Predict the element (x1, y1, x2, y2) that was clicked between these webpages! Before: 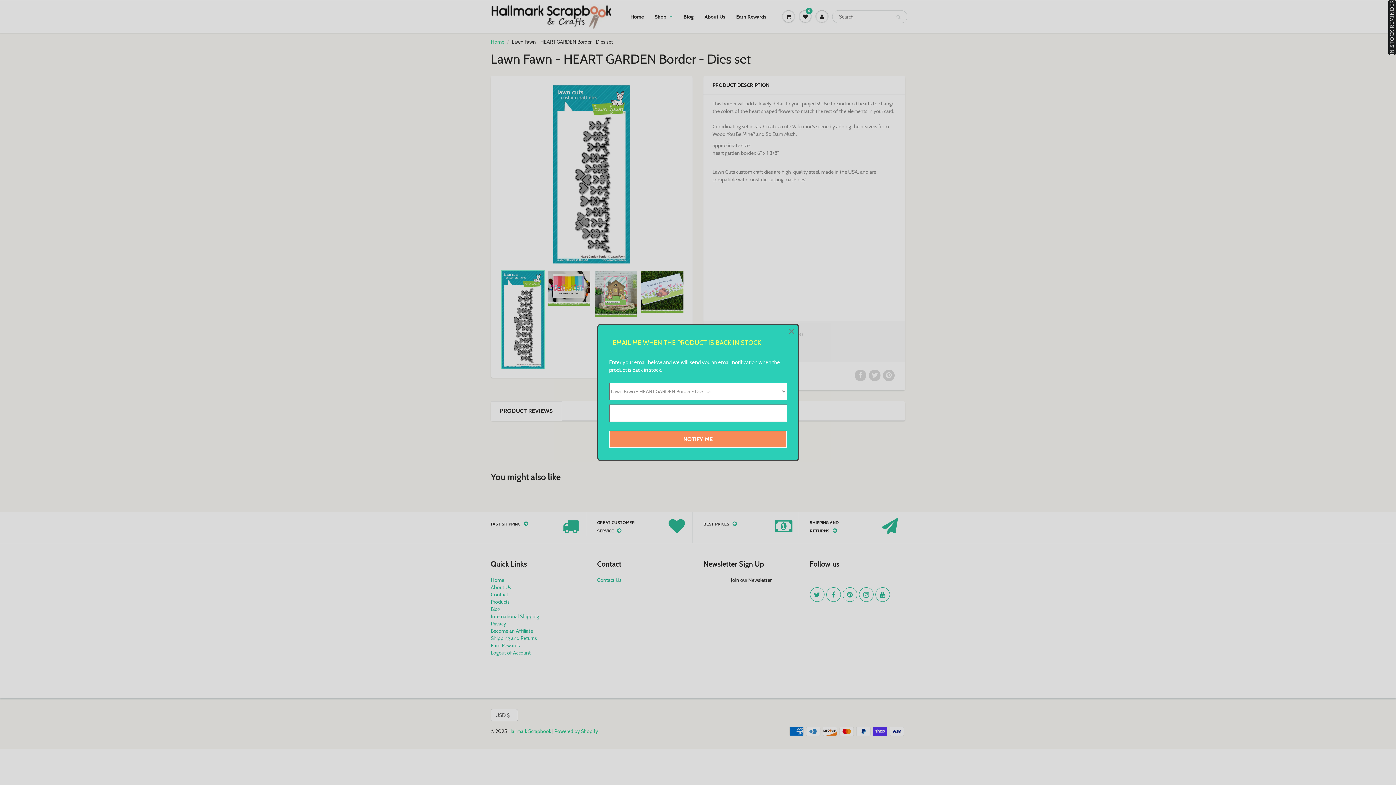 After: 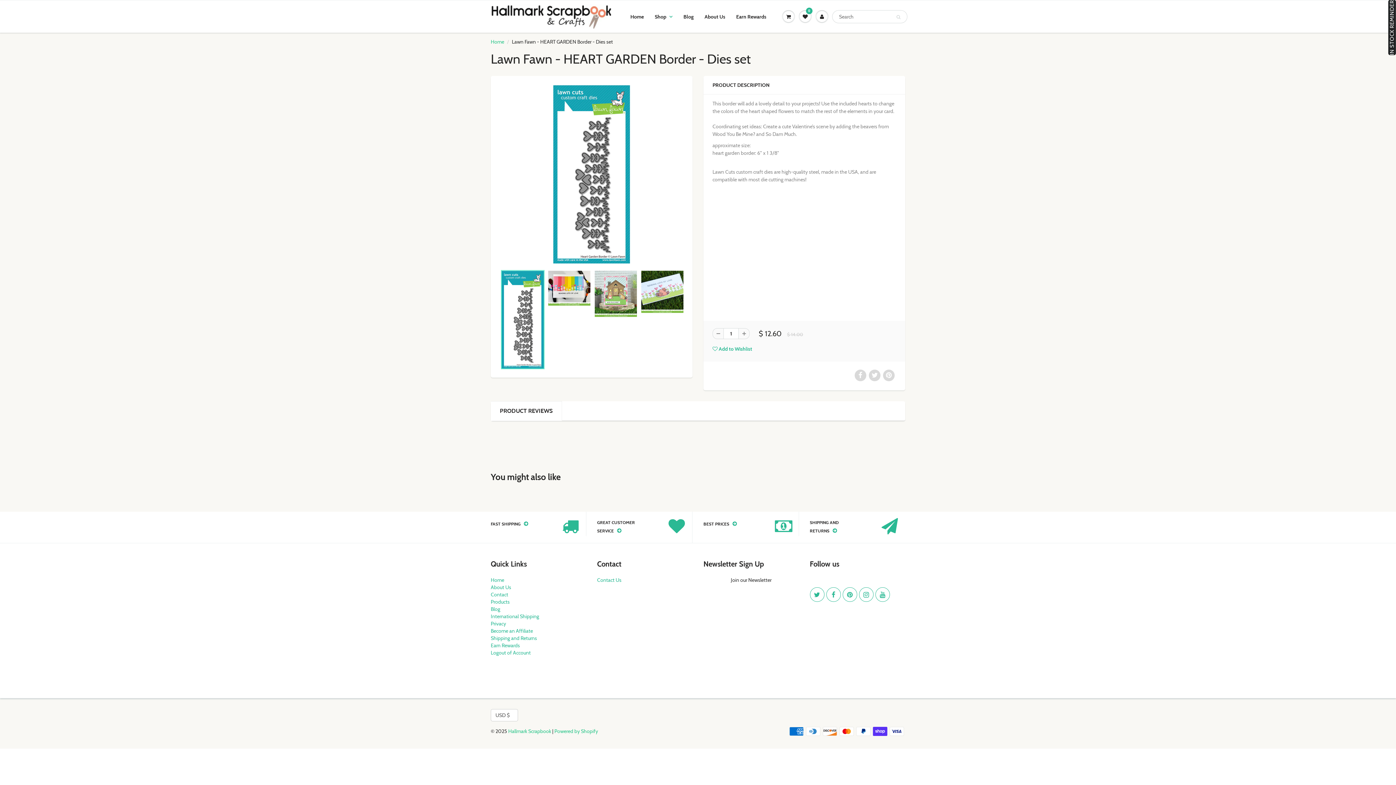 Action: bbox: (789, 328, 794, 336)